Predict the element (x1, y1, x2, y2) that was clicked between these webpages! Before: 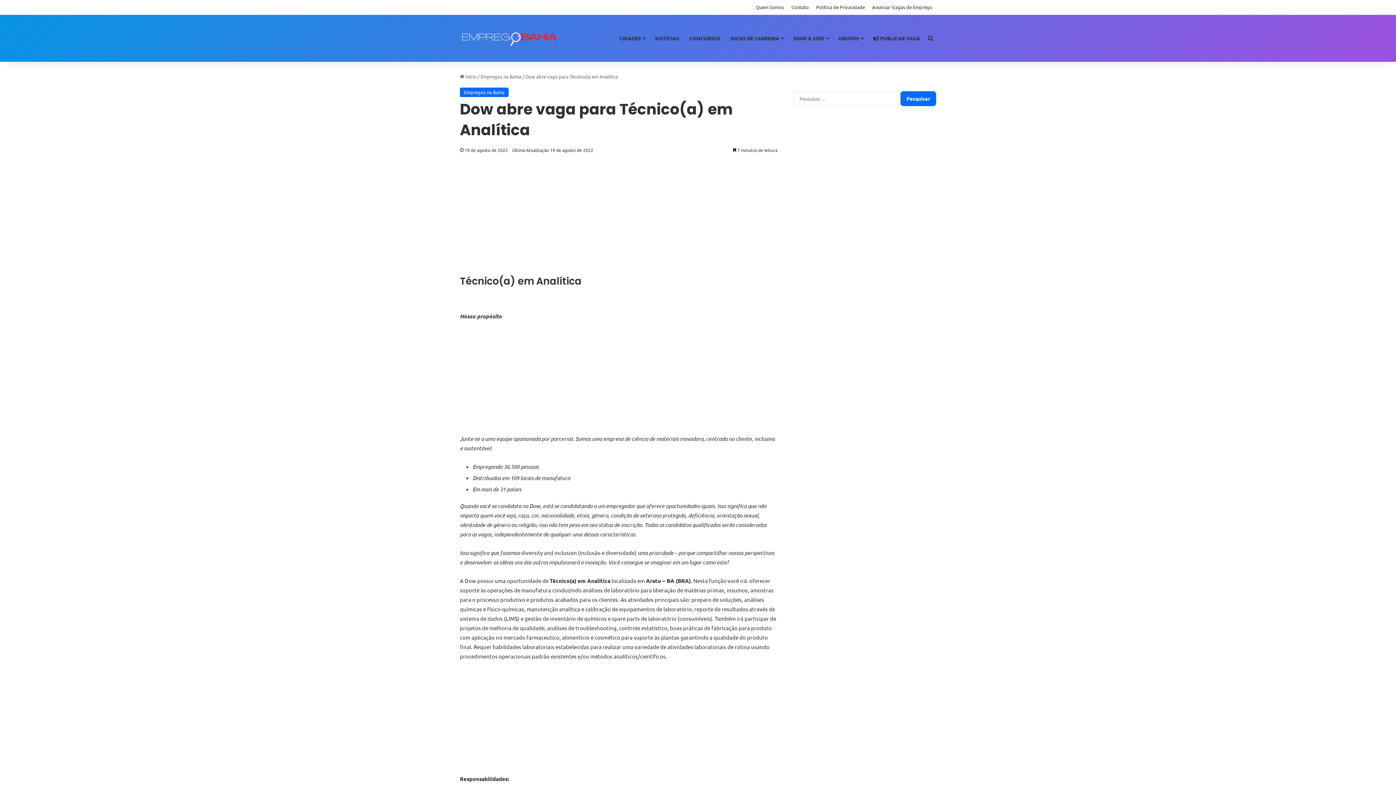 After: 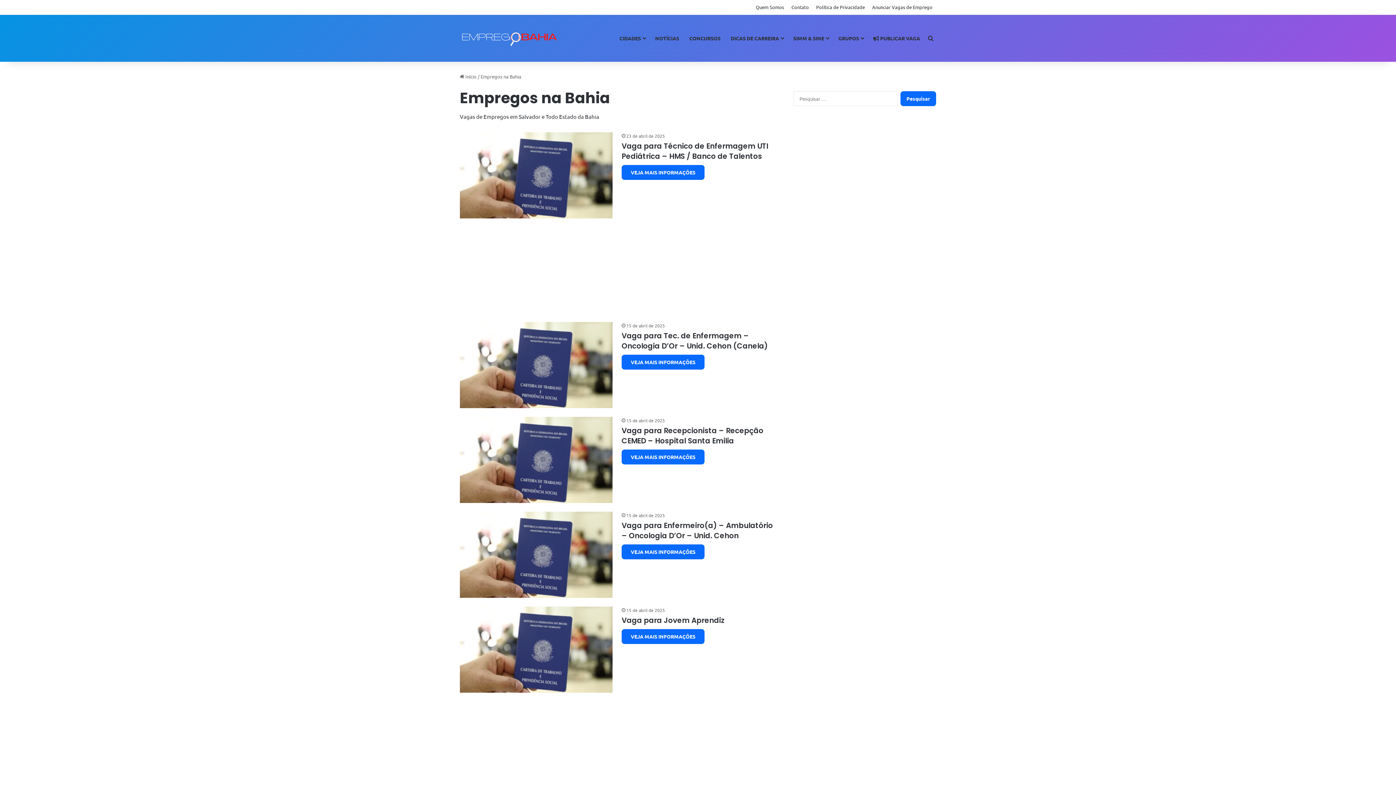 Action: label: Empregos na Bahia bbox: (460, 87, 508, 97)